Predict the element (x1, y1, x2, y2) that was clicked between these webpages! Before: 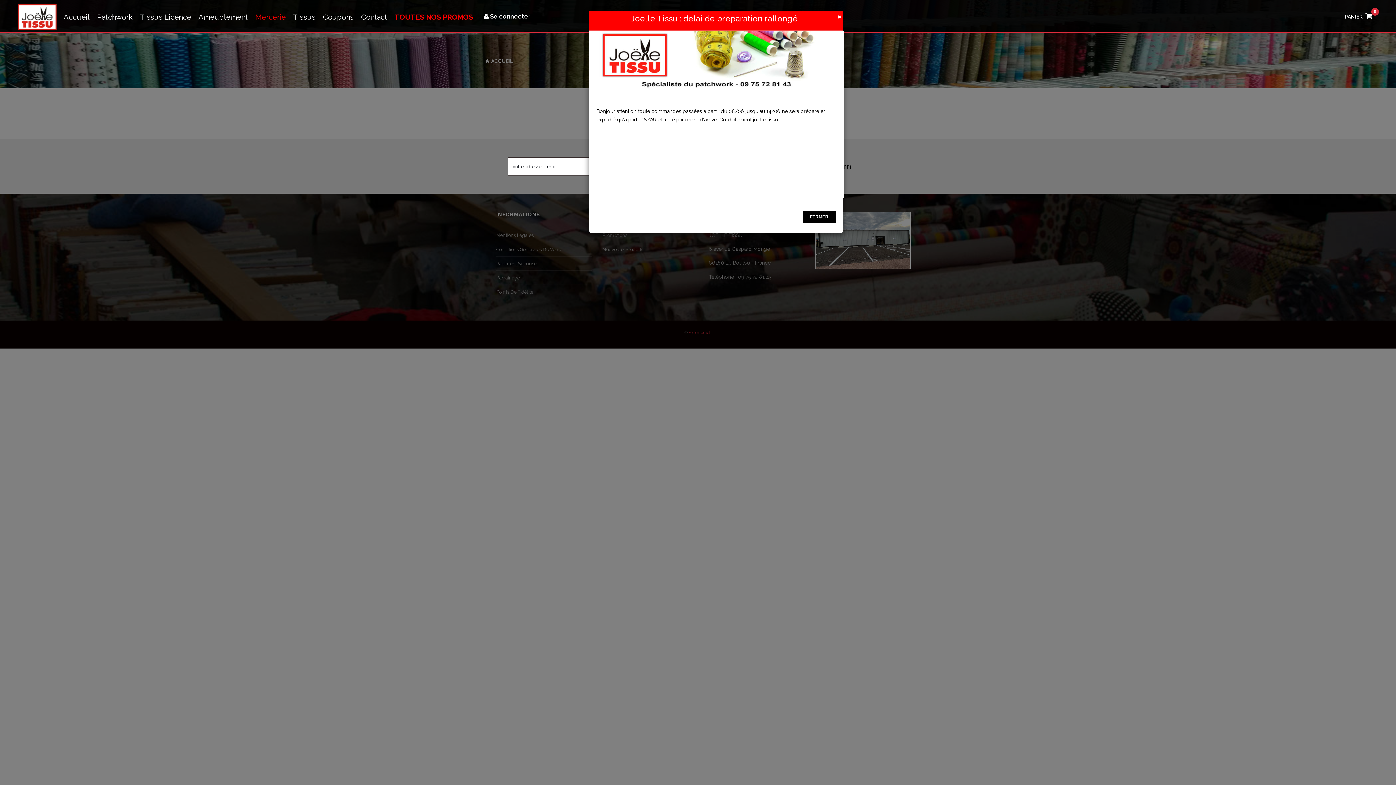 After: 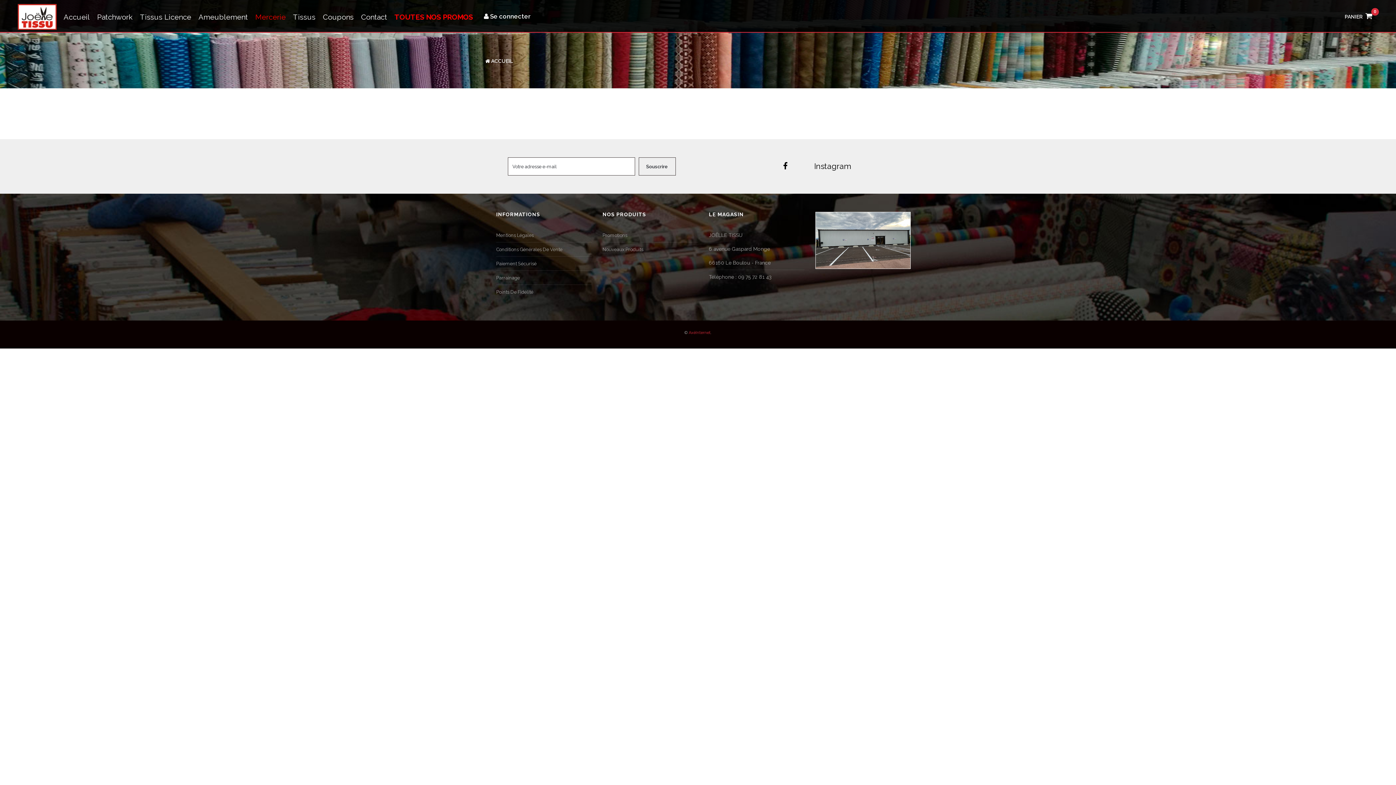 Action: label: FERMER bbox: (802, 211, 836, 222)